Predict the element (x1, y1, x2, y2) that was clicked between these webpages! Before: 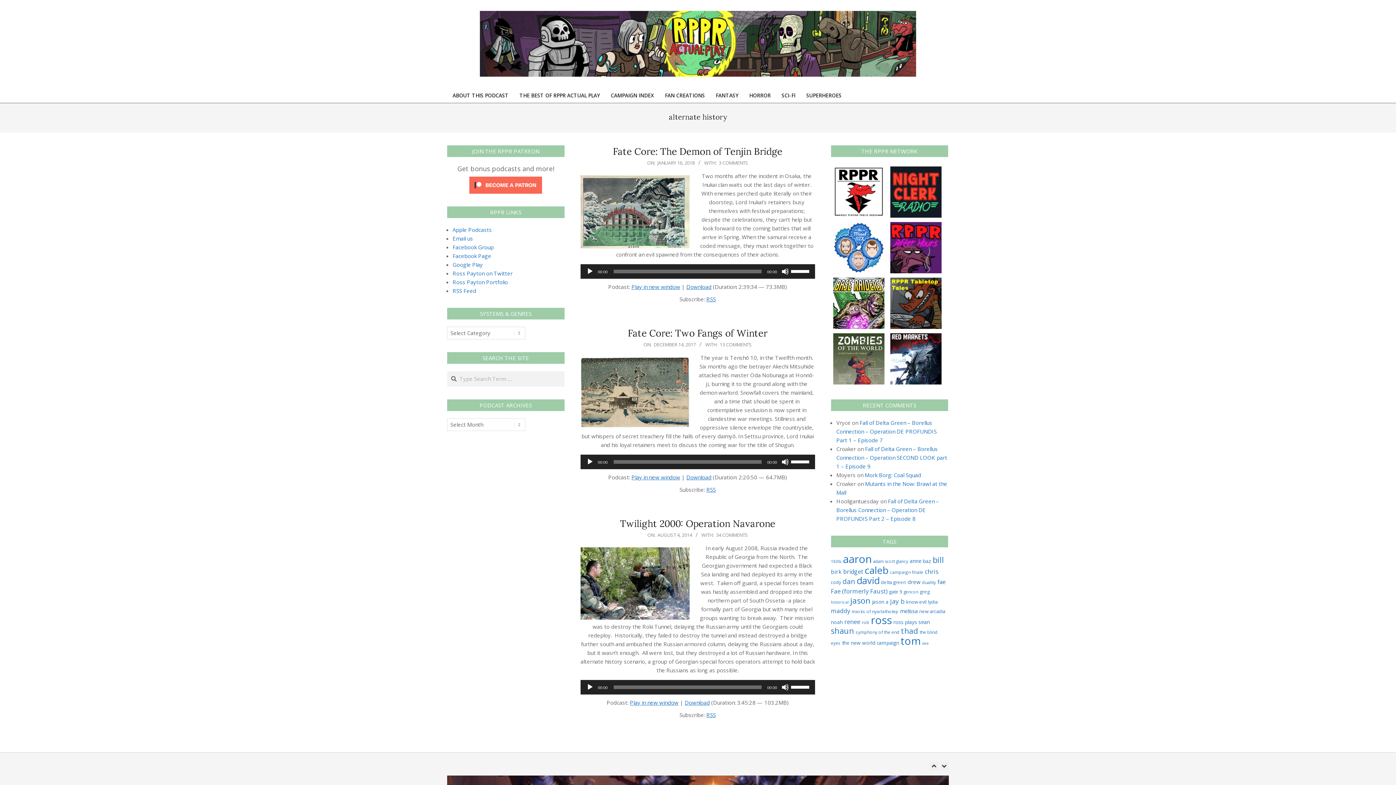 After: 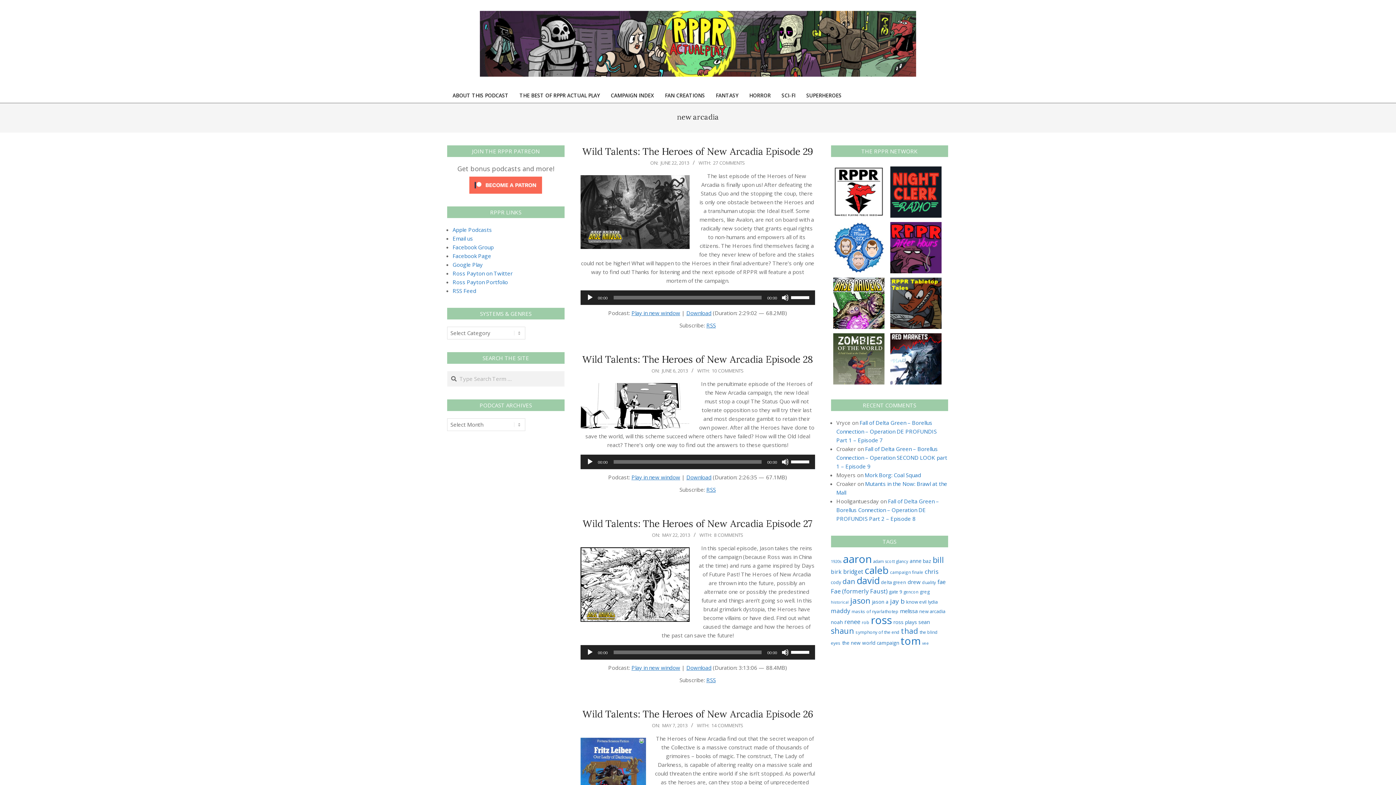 Action: label: new arcadia (29 items) bbox: (919, 608, 945, 614)